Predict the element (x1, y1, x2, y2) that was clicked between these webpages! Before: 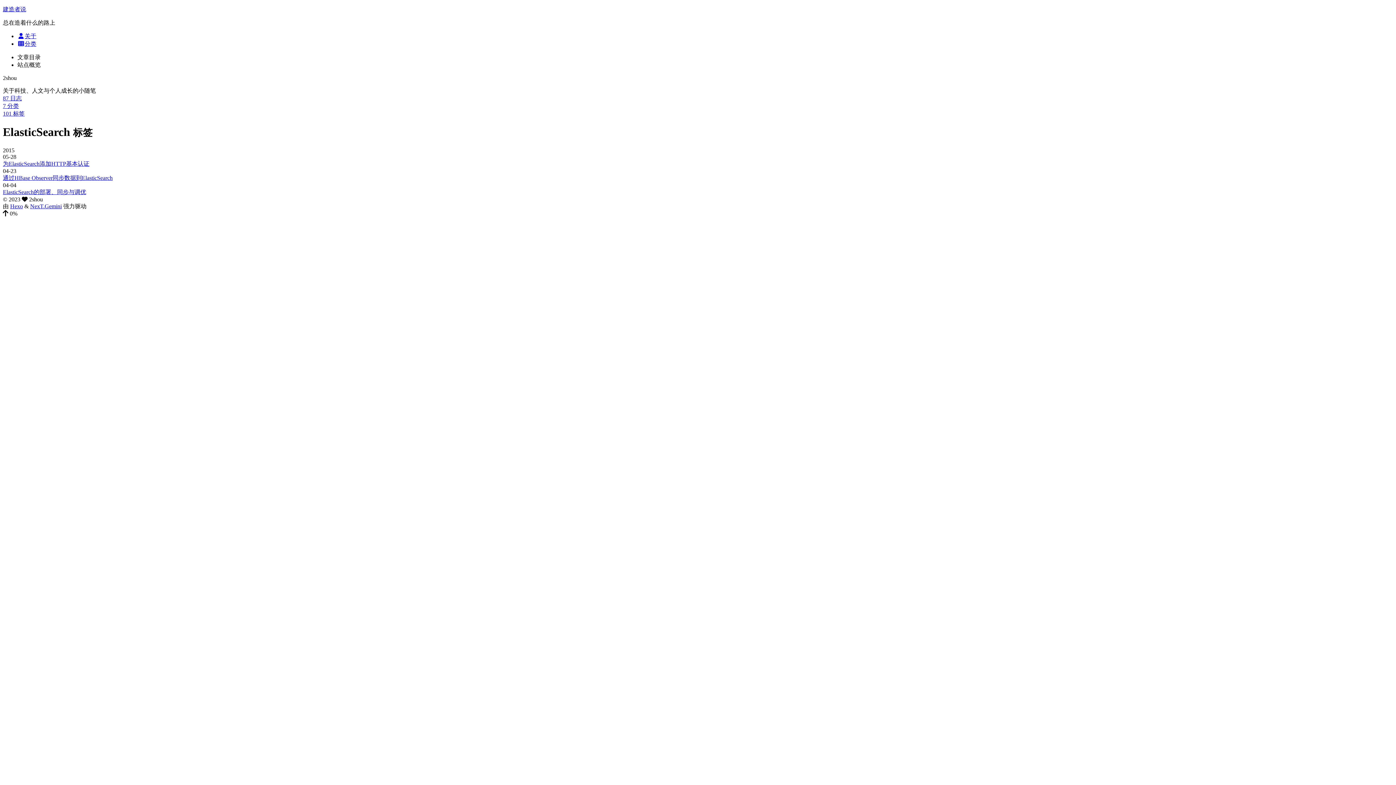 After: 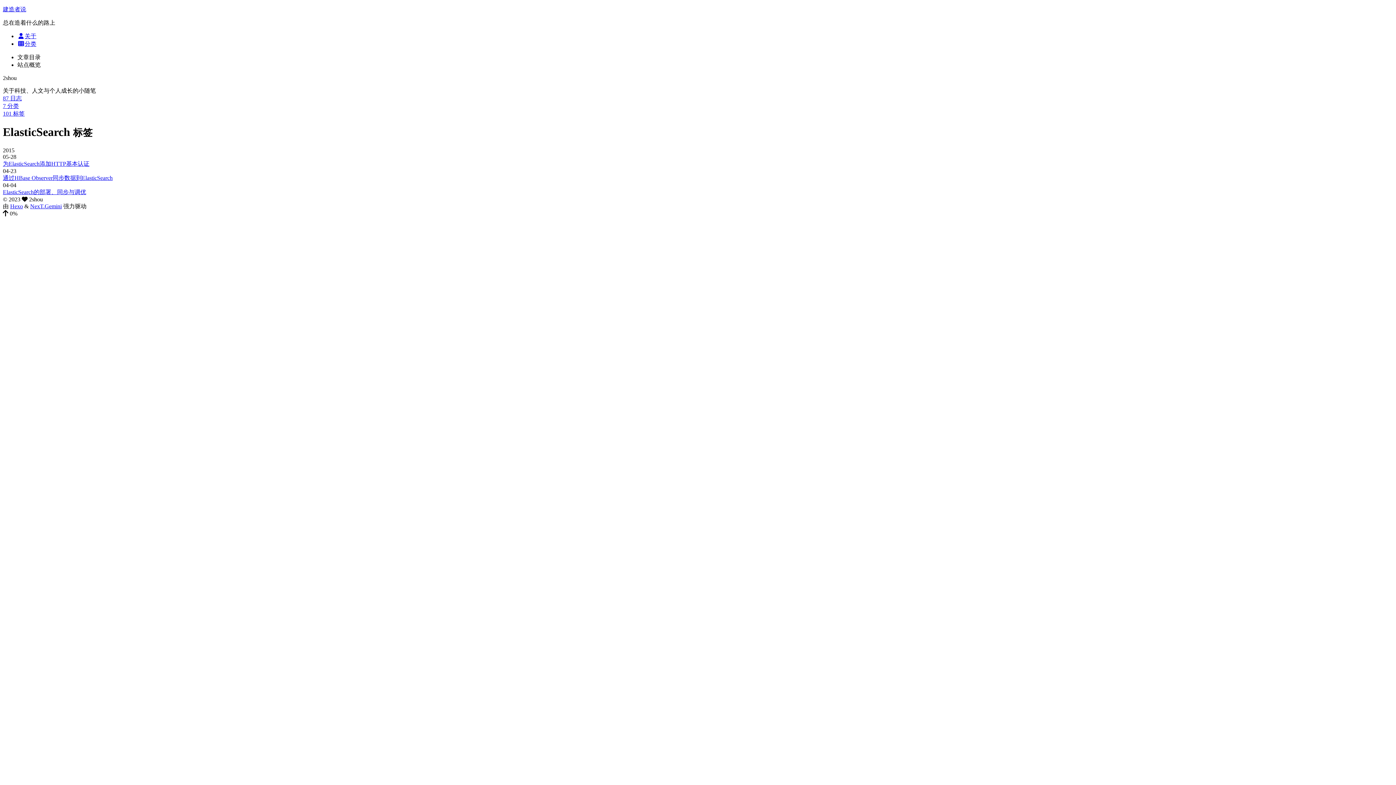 Action: bbox: (30, 203, 61, 209) label: NexT.Gemini